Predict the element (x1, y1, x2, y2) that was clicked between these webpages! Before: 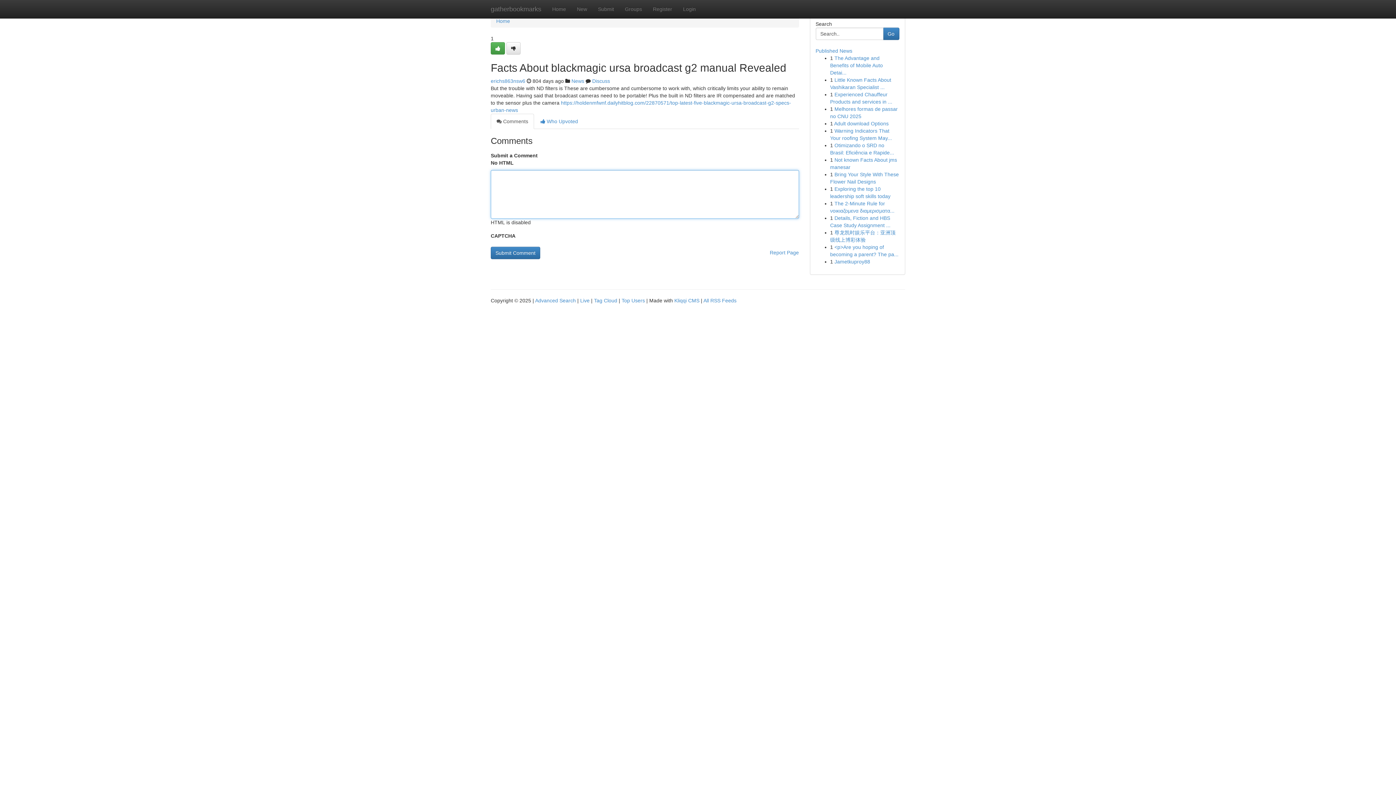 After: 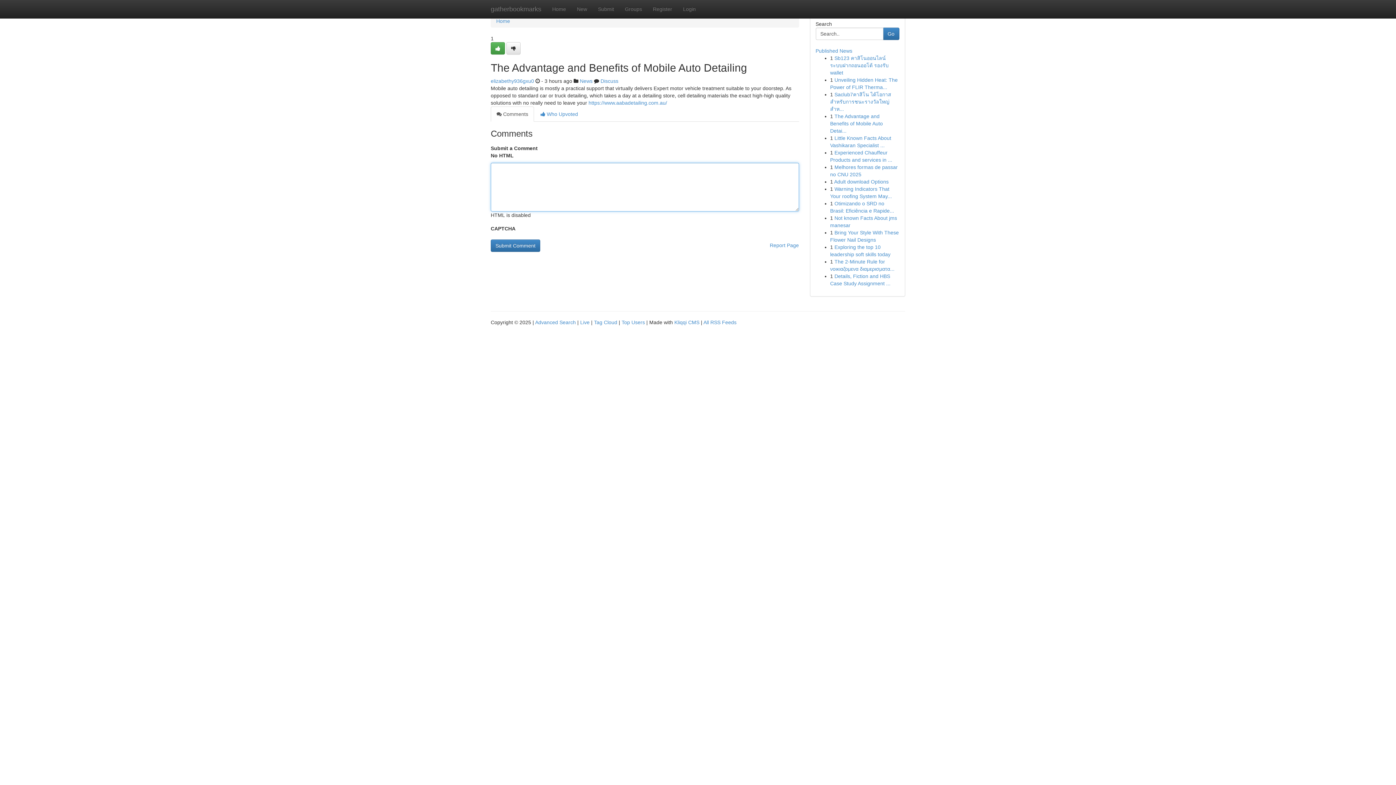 Action: bbox: (830, 55, 883, 75) label: The Advantage and Benefits of Mobile Auto Detai...